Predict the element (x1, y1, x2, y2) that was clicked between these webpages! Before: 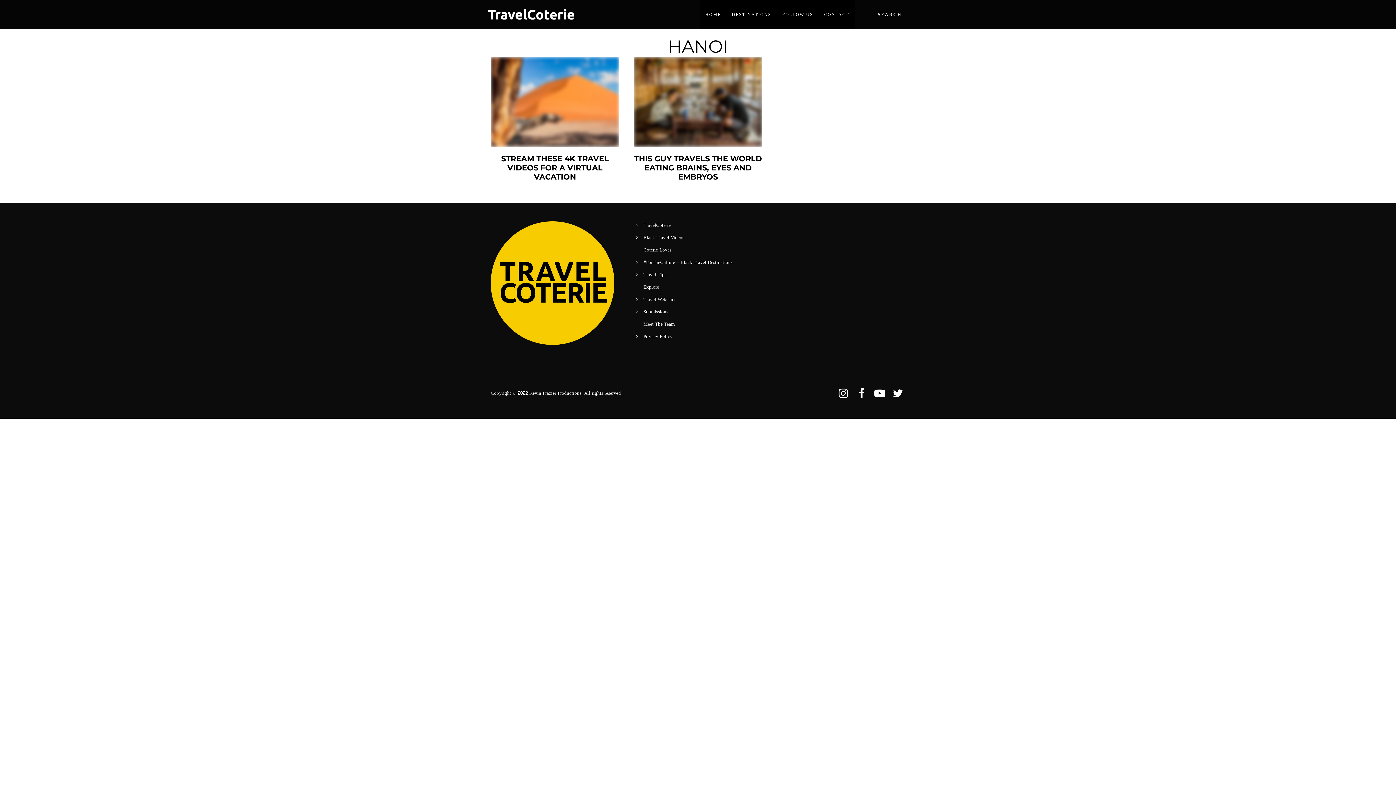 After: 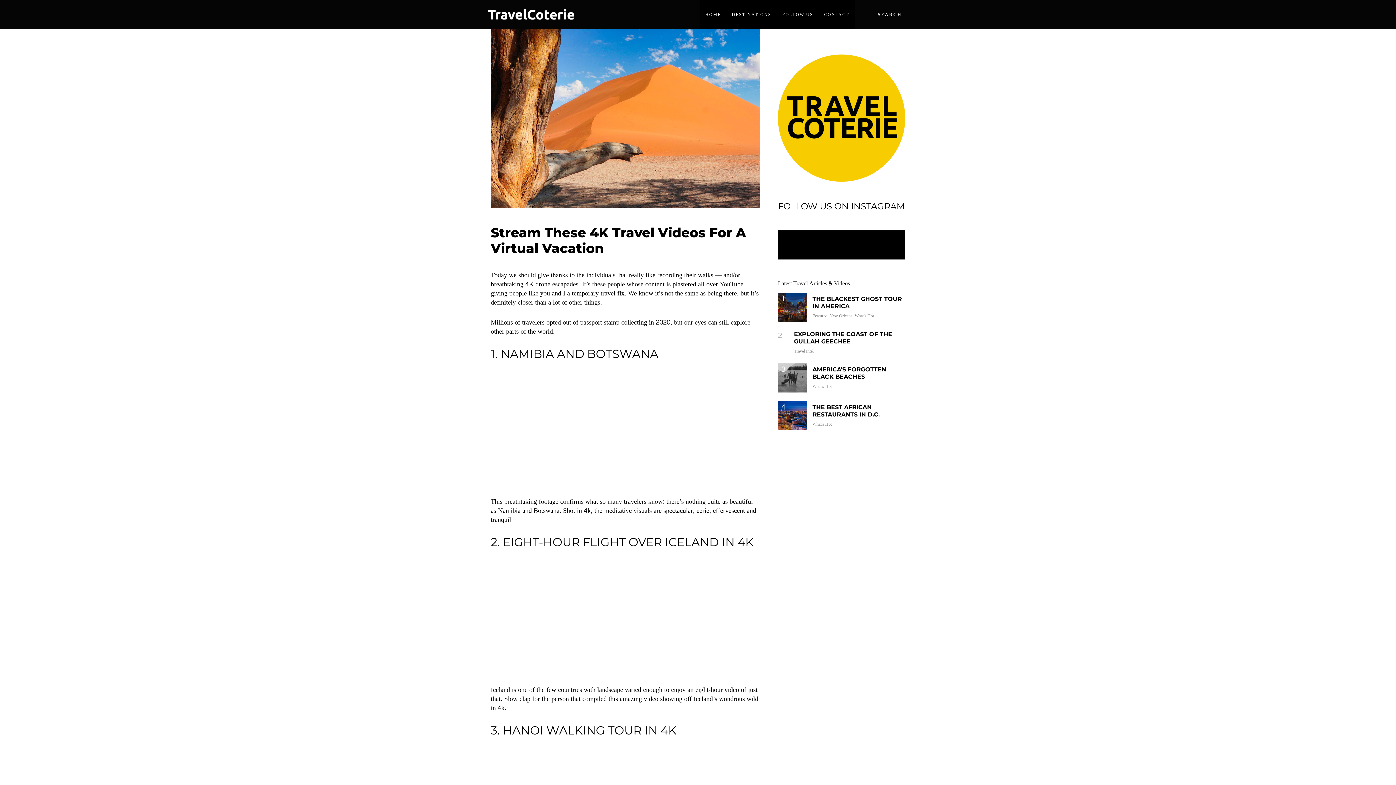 Action: bbox: (490, 57, 619, 147)